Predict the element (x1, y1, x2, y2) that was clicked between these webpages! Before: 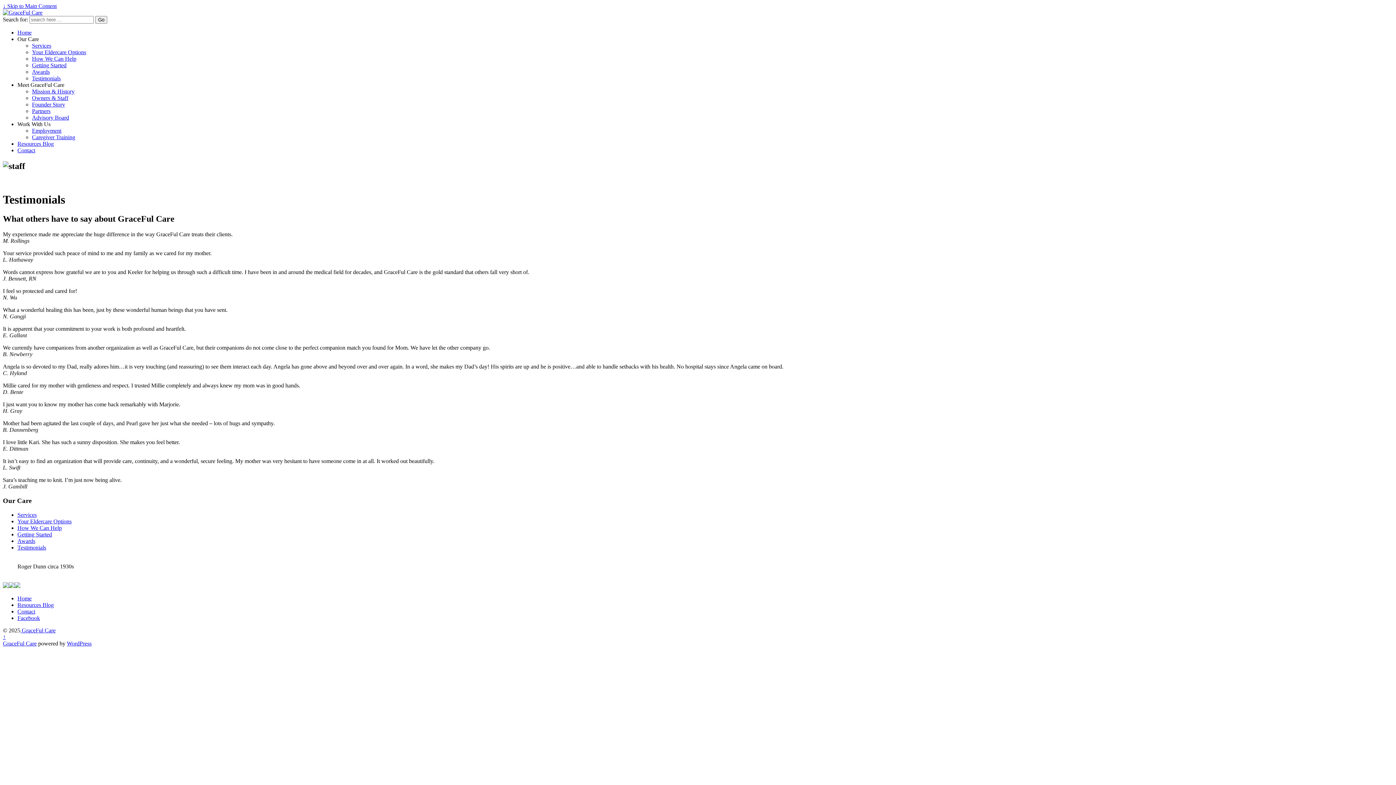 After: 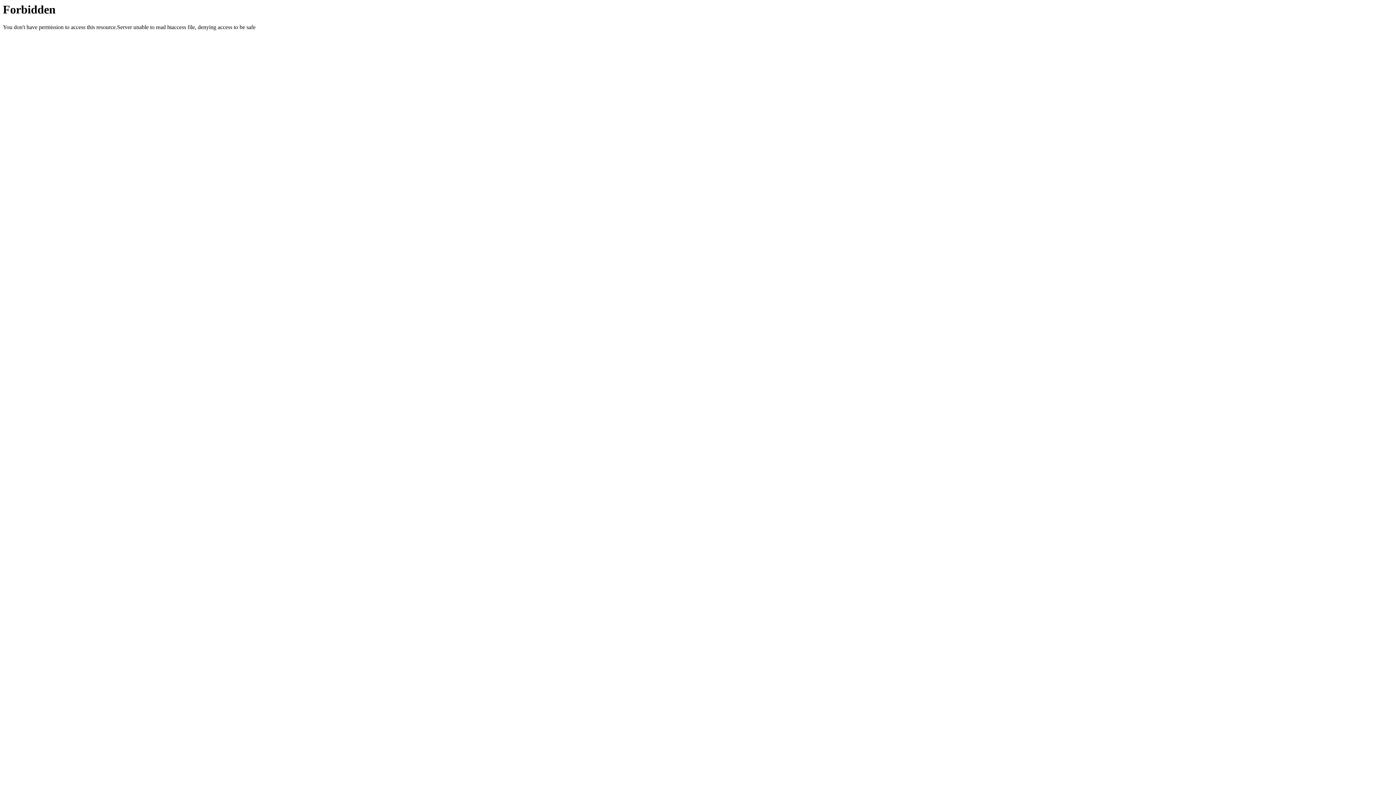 Action: label: GraceFul Care bbox: (2, 640, 36, 646)